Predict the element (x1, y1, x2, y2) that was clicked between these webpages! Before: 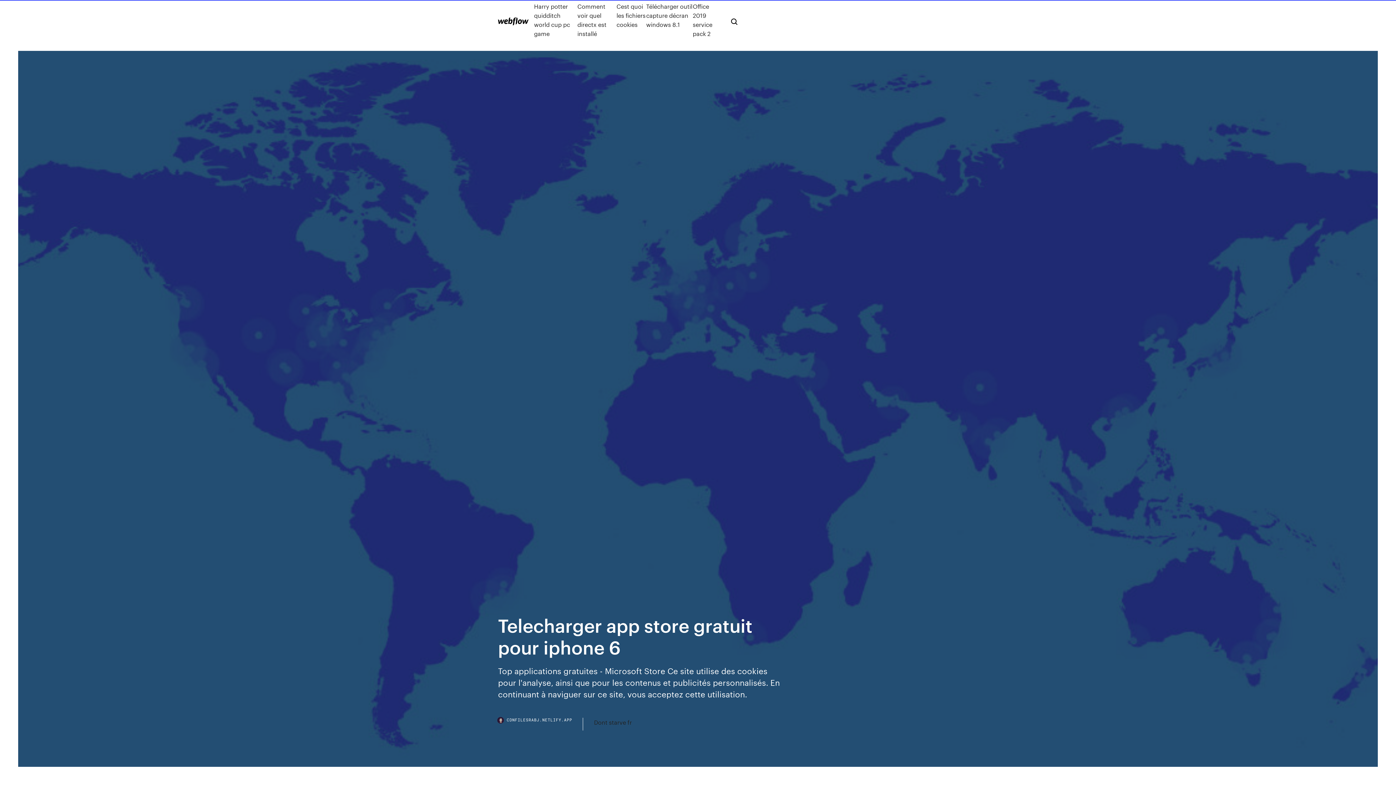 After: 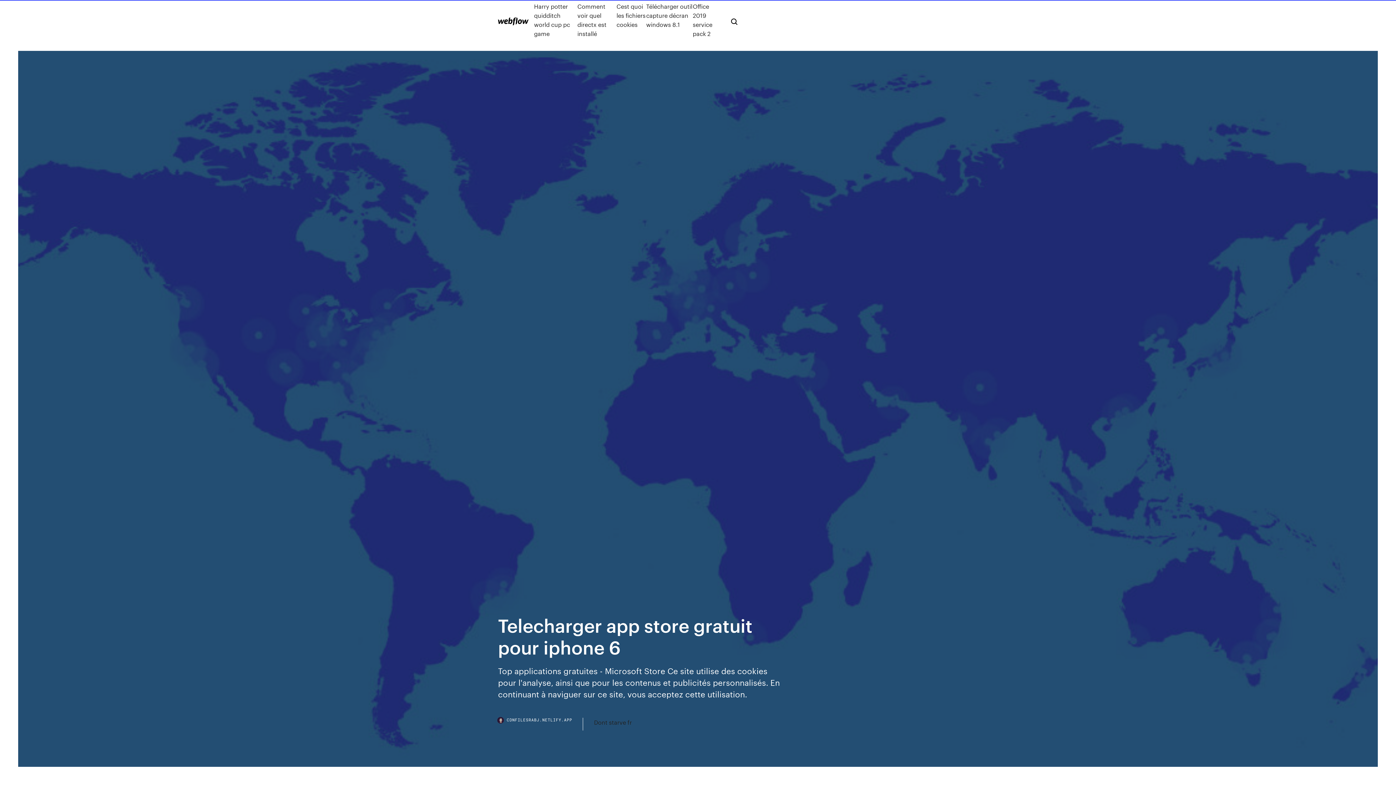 Action: bbox: (498, 718, 583, 730) label: CDNFILESRABJ.NETLIFY.APP